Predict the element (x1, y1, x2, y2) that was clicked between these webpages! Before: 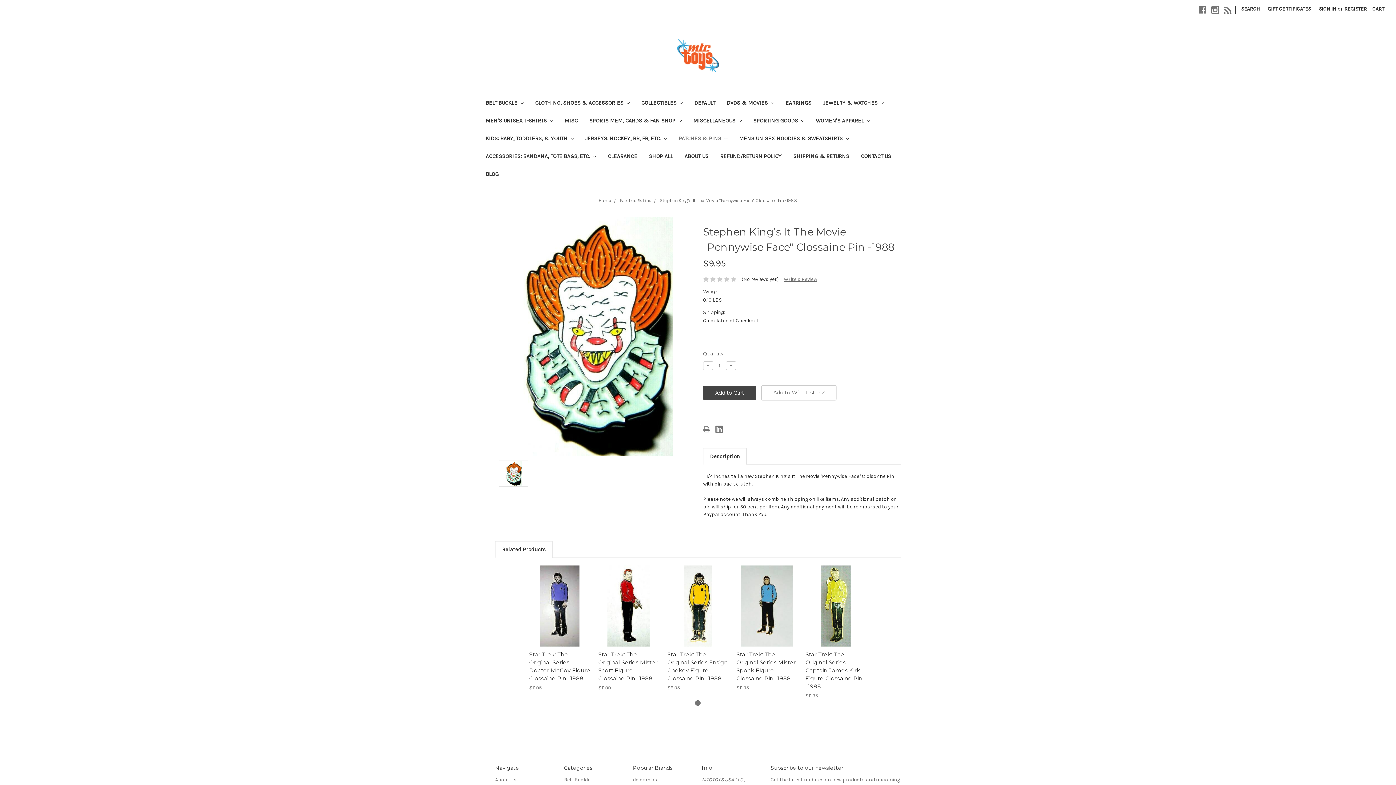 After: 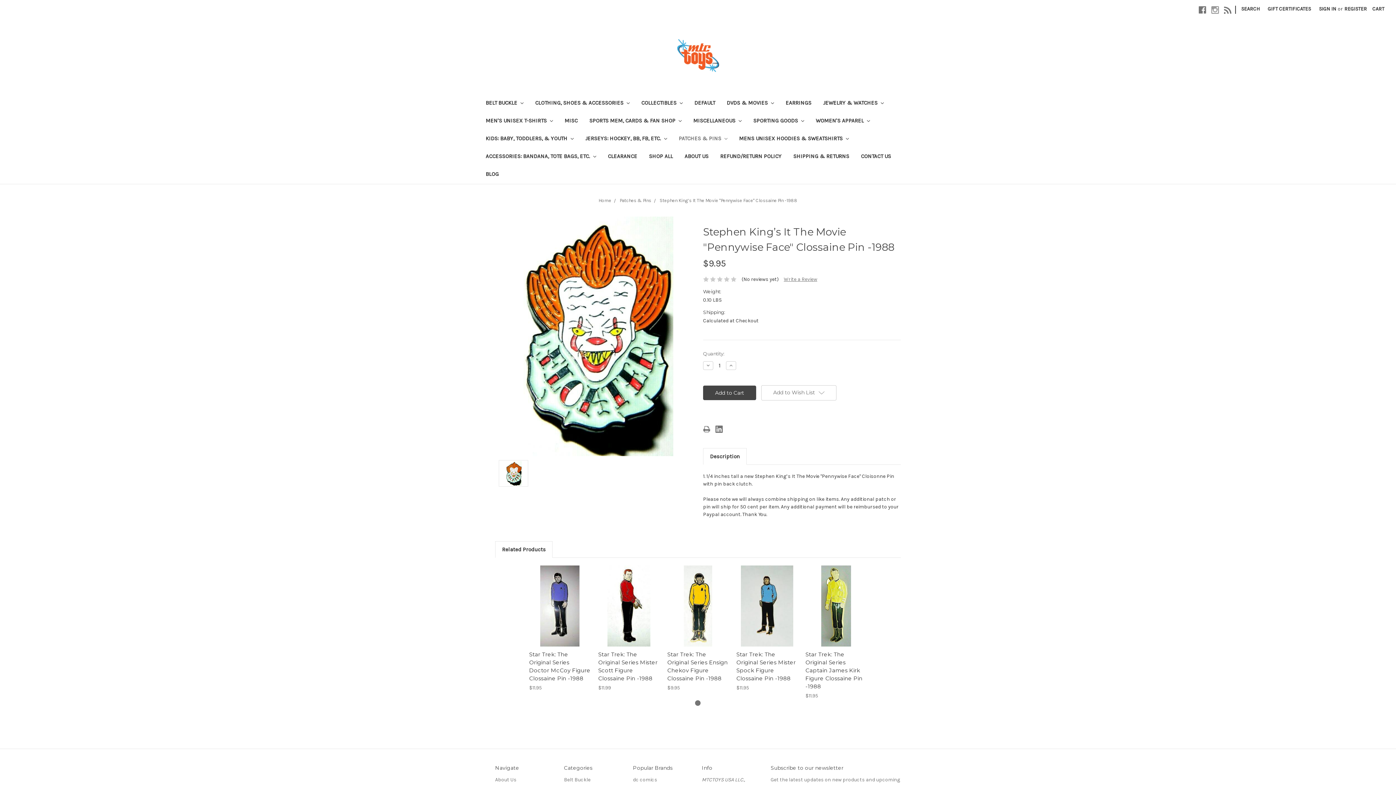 Action: bbox: (1211, 6, 1219, 13)